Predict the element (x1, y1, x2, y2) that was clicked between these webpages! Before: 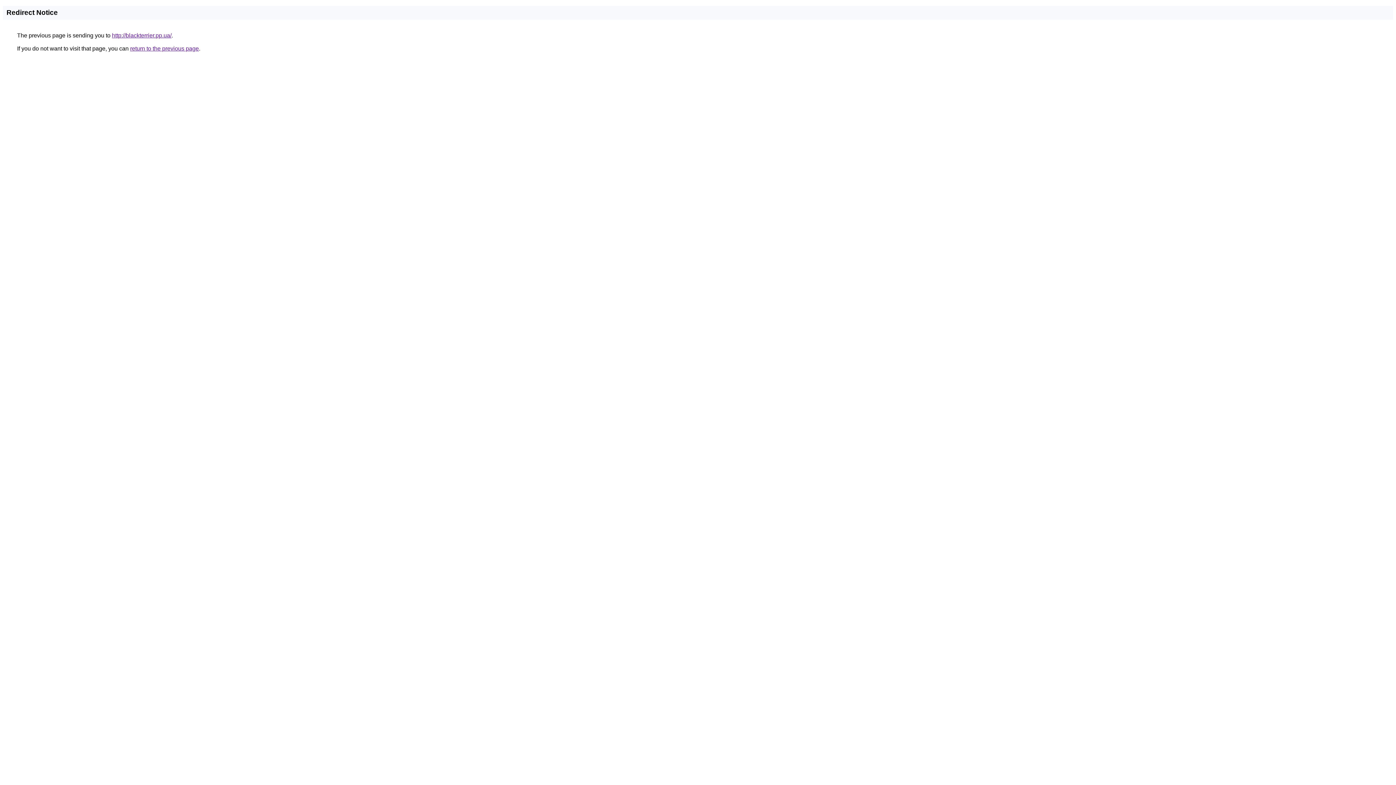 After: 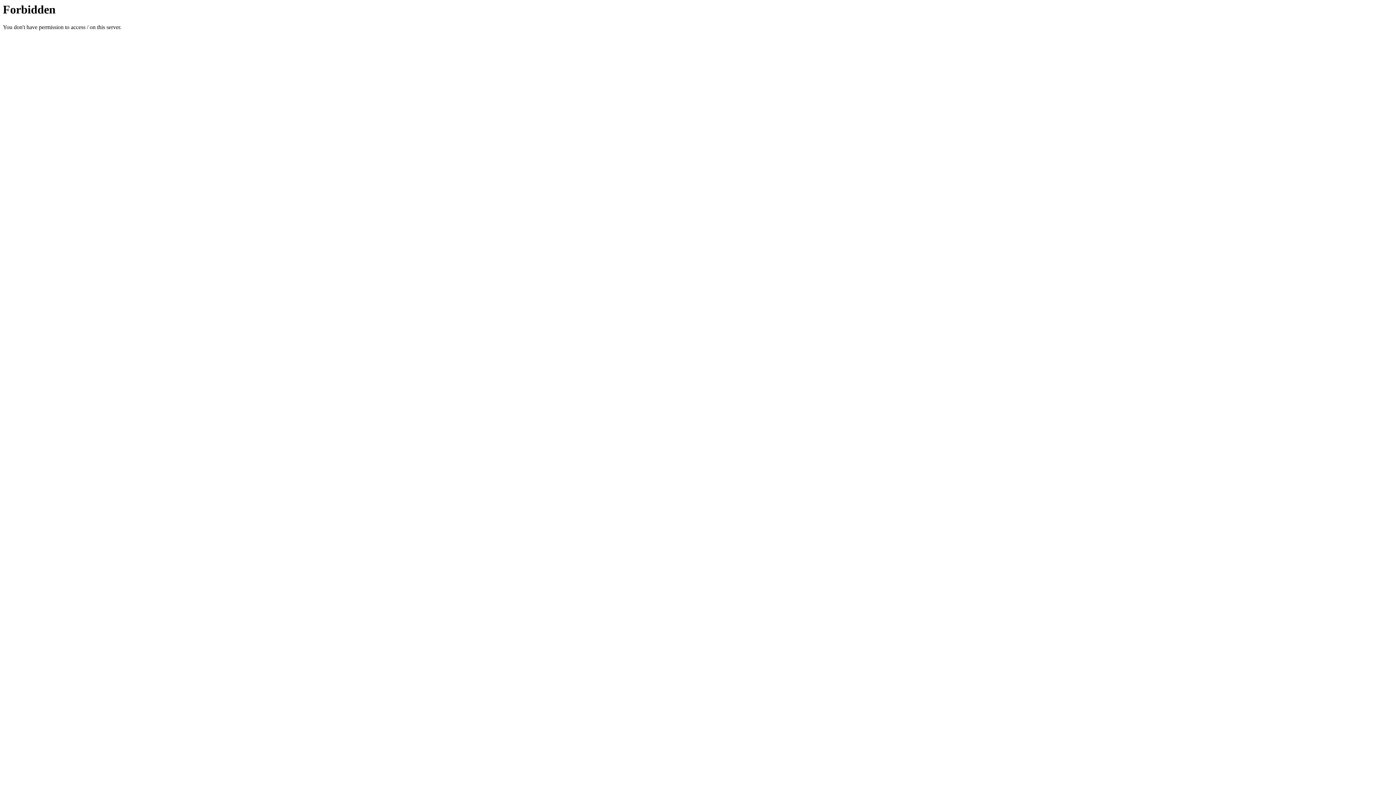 Action: label: http://blackterrier.pp.ua/ bbox: (112, 32, 171, 38)